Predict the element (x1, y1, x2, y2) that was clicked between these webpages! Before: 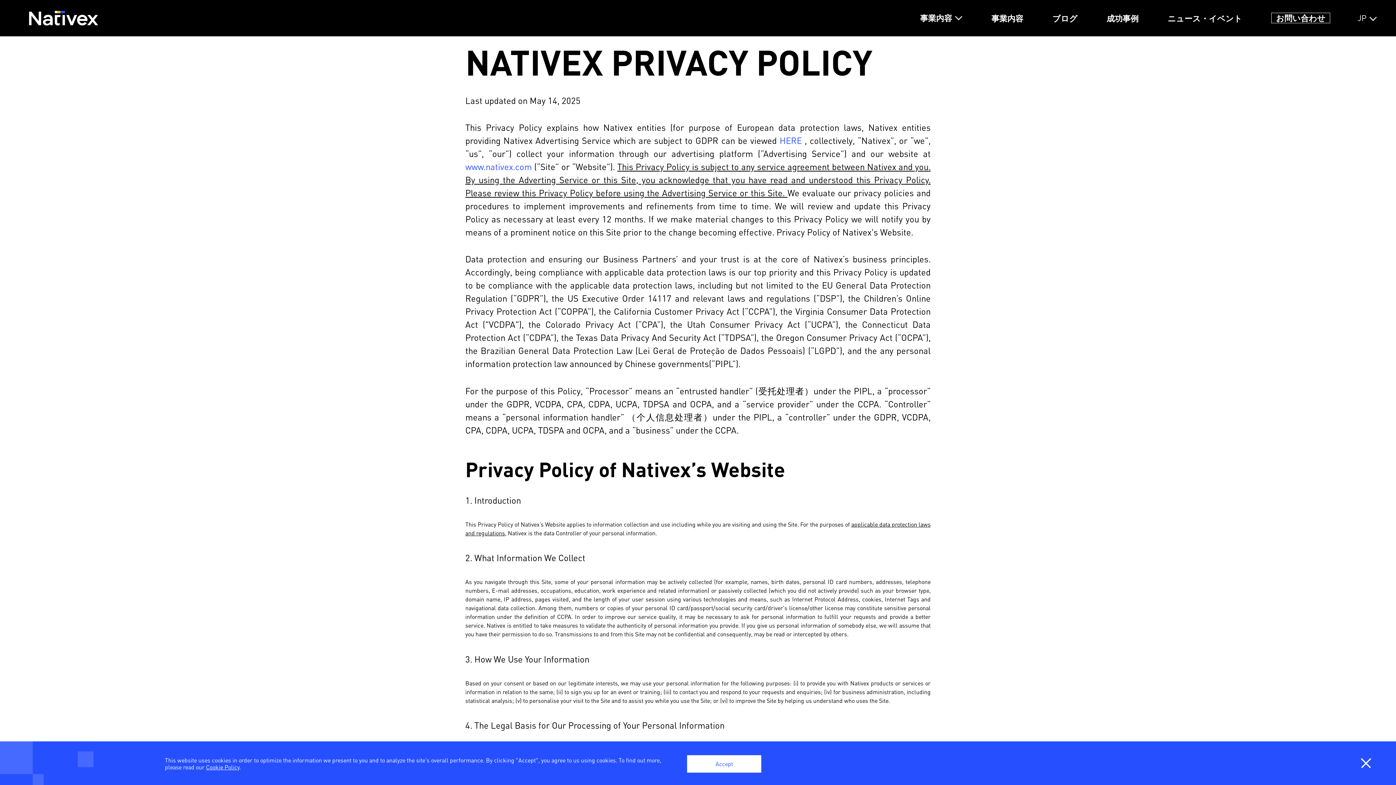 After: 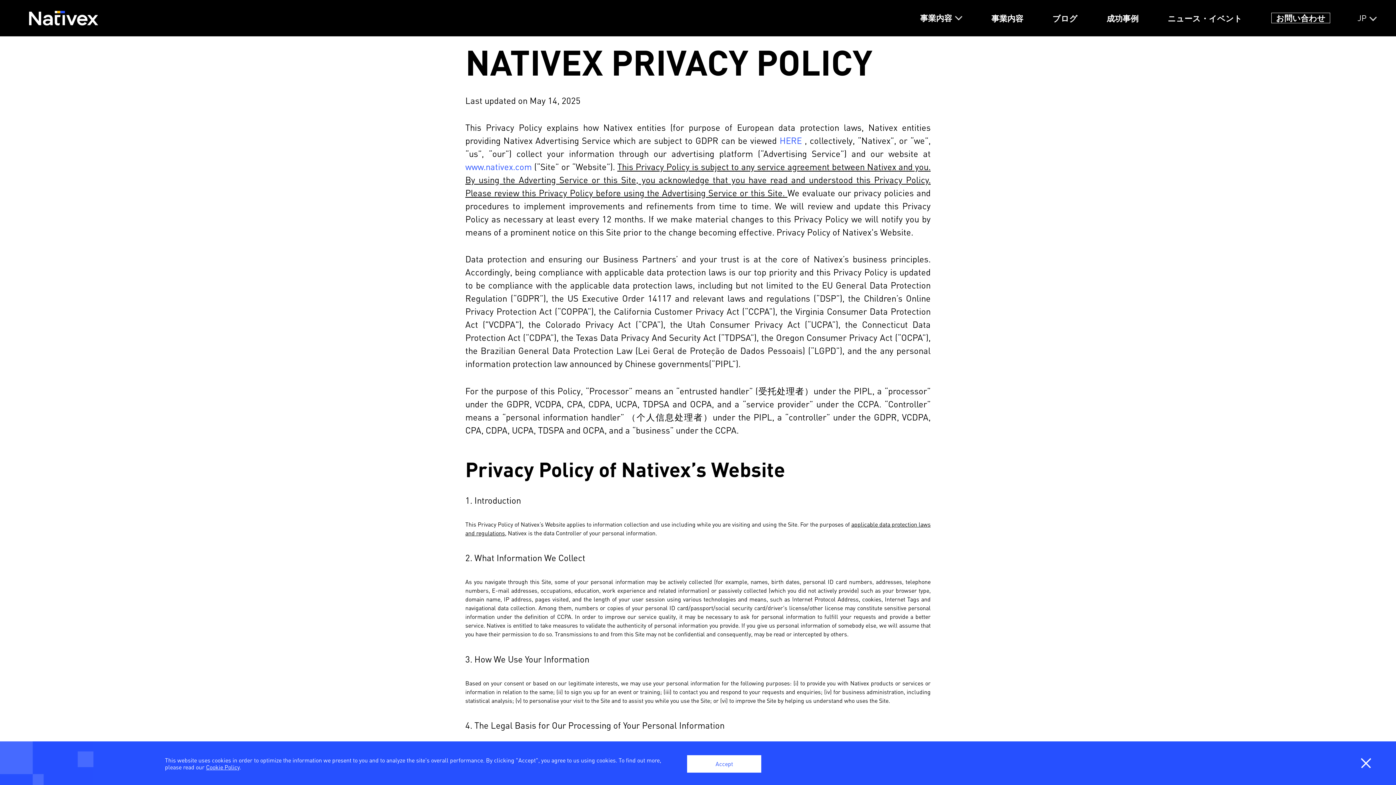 Action: label: HERE  bbox: (779, 135, 804, 145)